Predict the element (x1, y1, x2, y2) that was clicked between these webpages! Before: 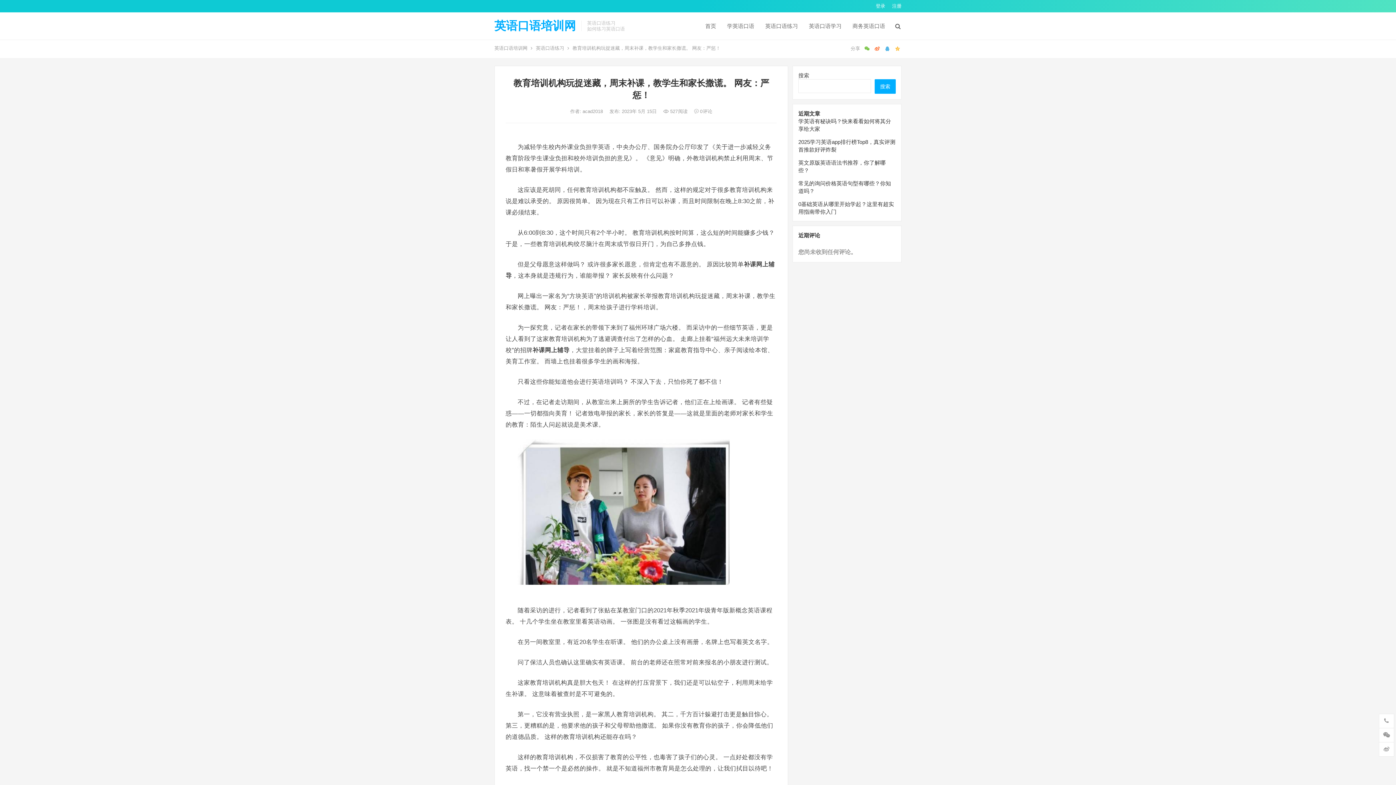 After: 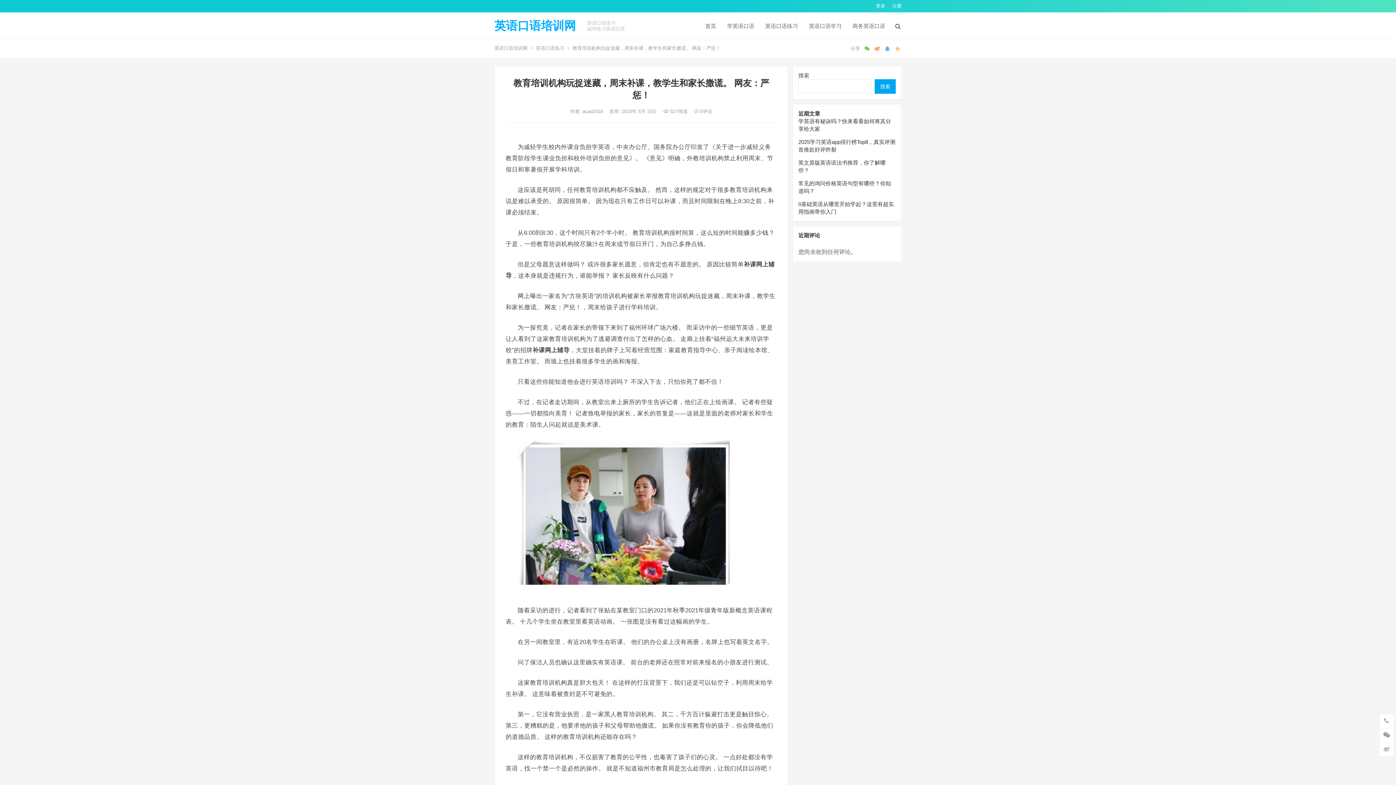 Action: bbox: (874, 79, 896, 93) label: 搜索